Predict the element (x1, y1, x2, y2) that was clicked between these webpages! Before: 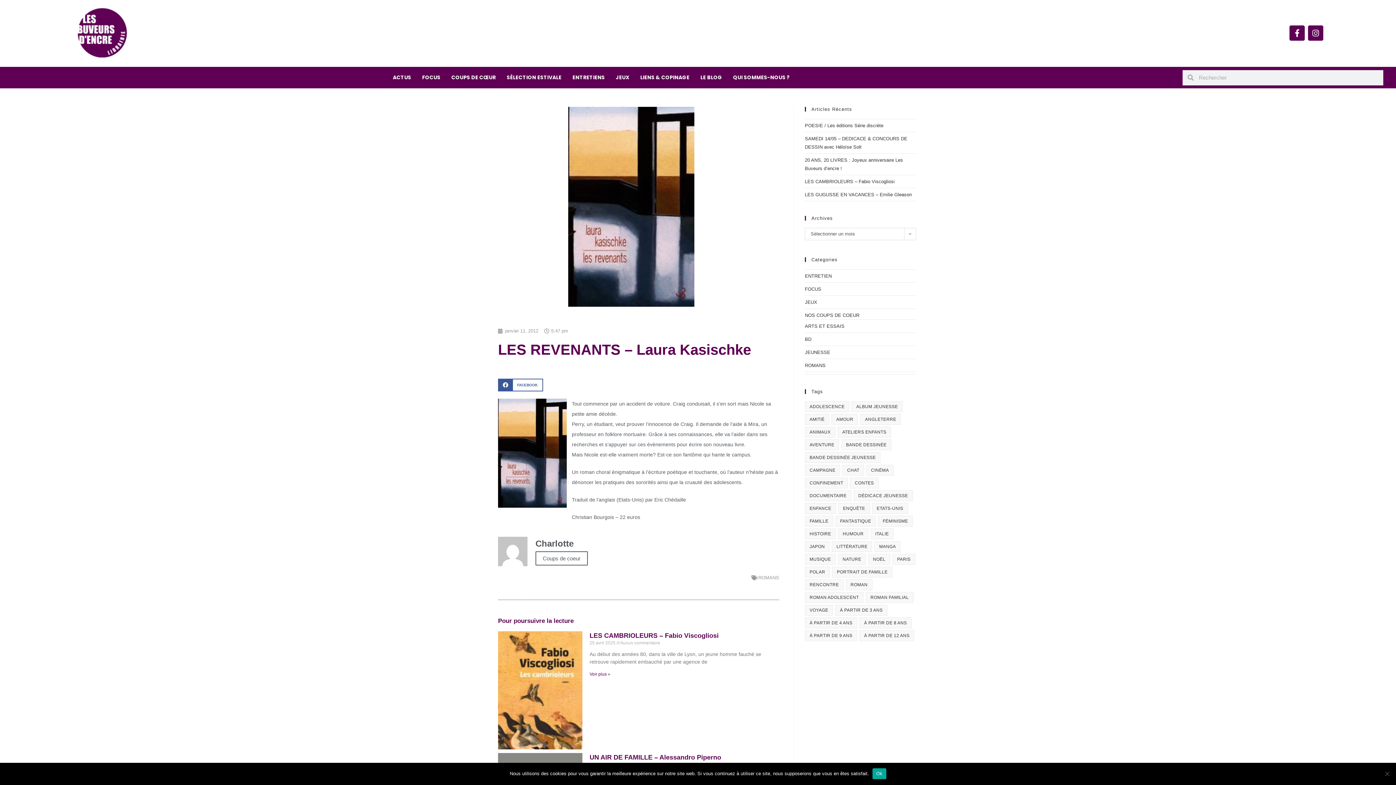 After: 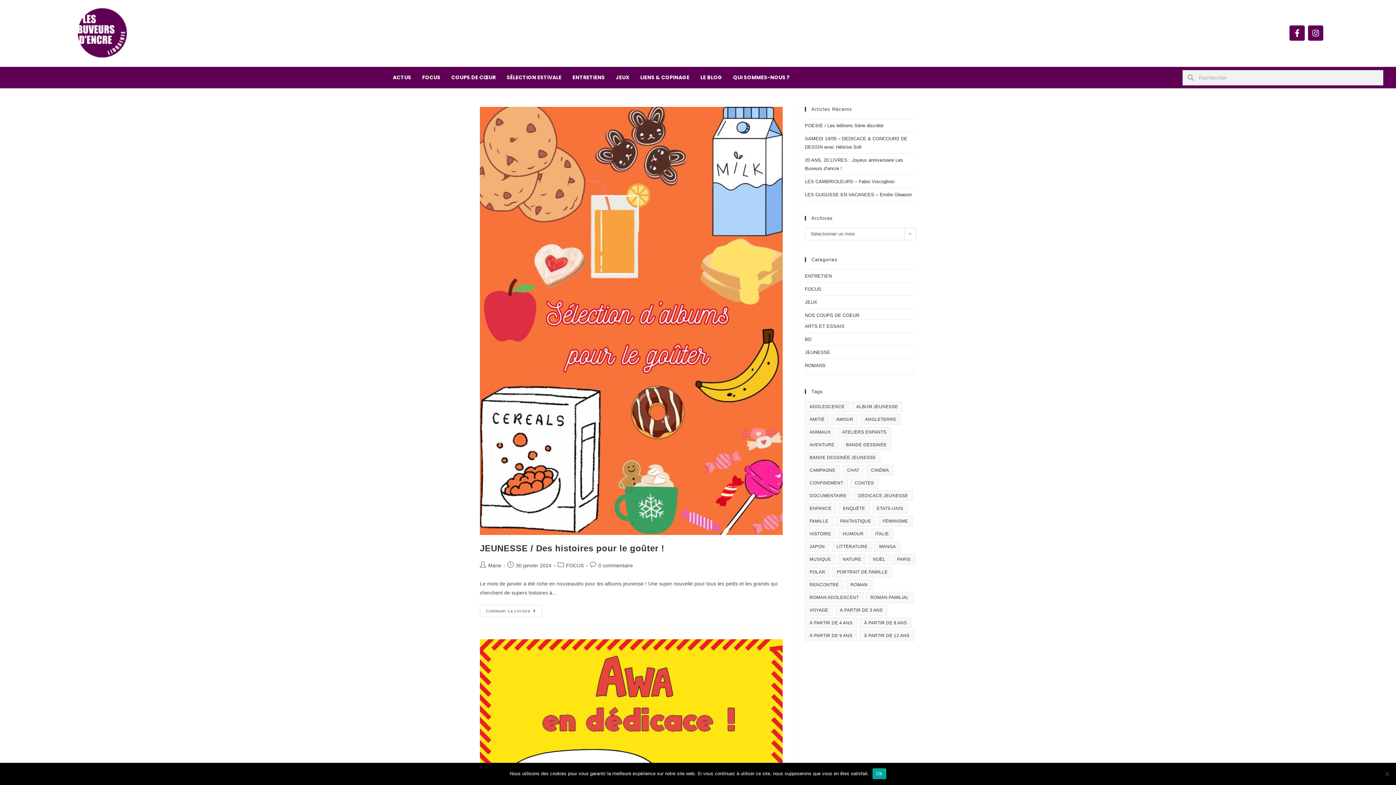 Action: bbox: (842, 465, 864, 476) label: chat (22 éléments)